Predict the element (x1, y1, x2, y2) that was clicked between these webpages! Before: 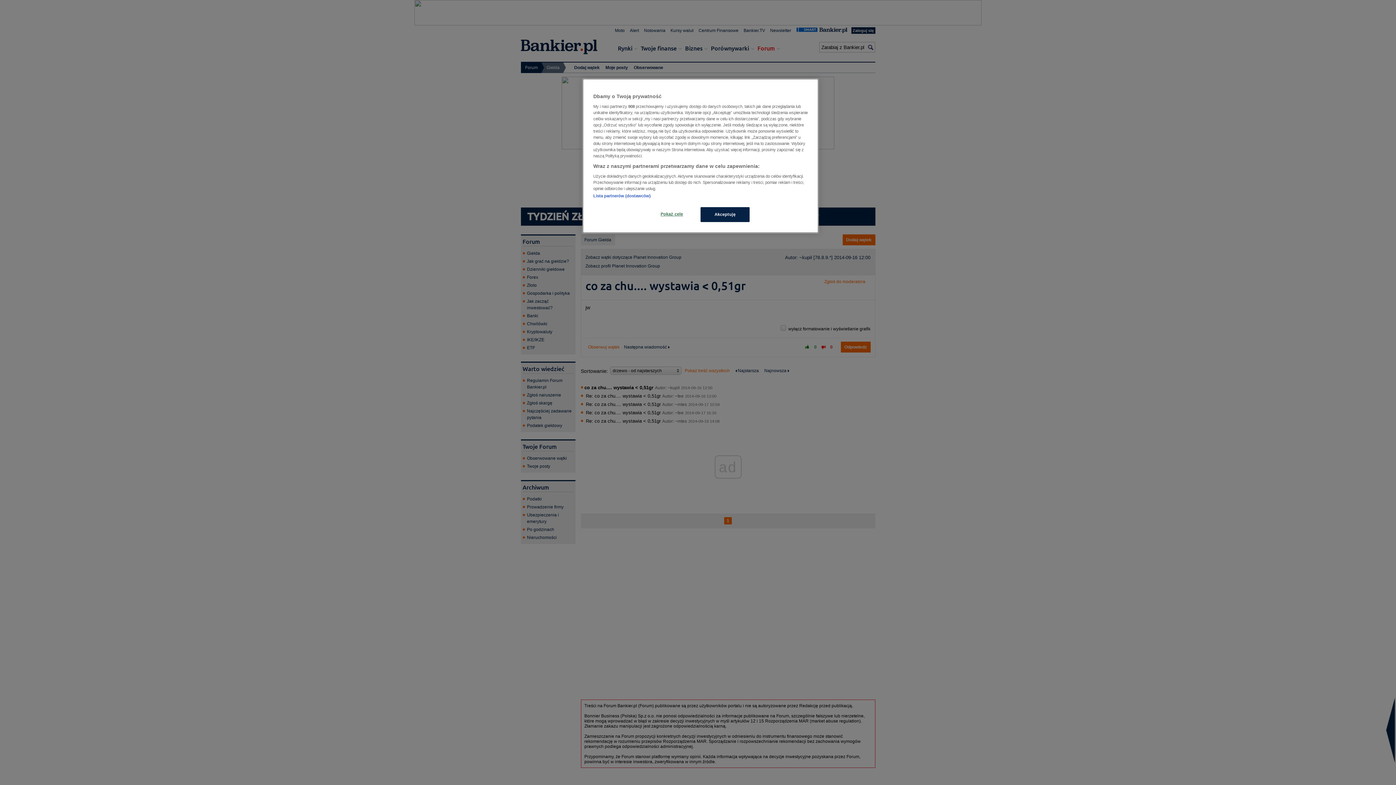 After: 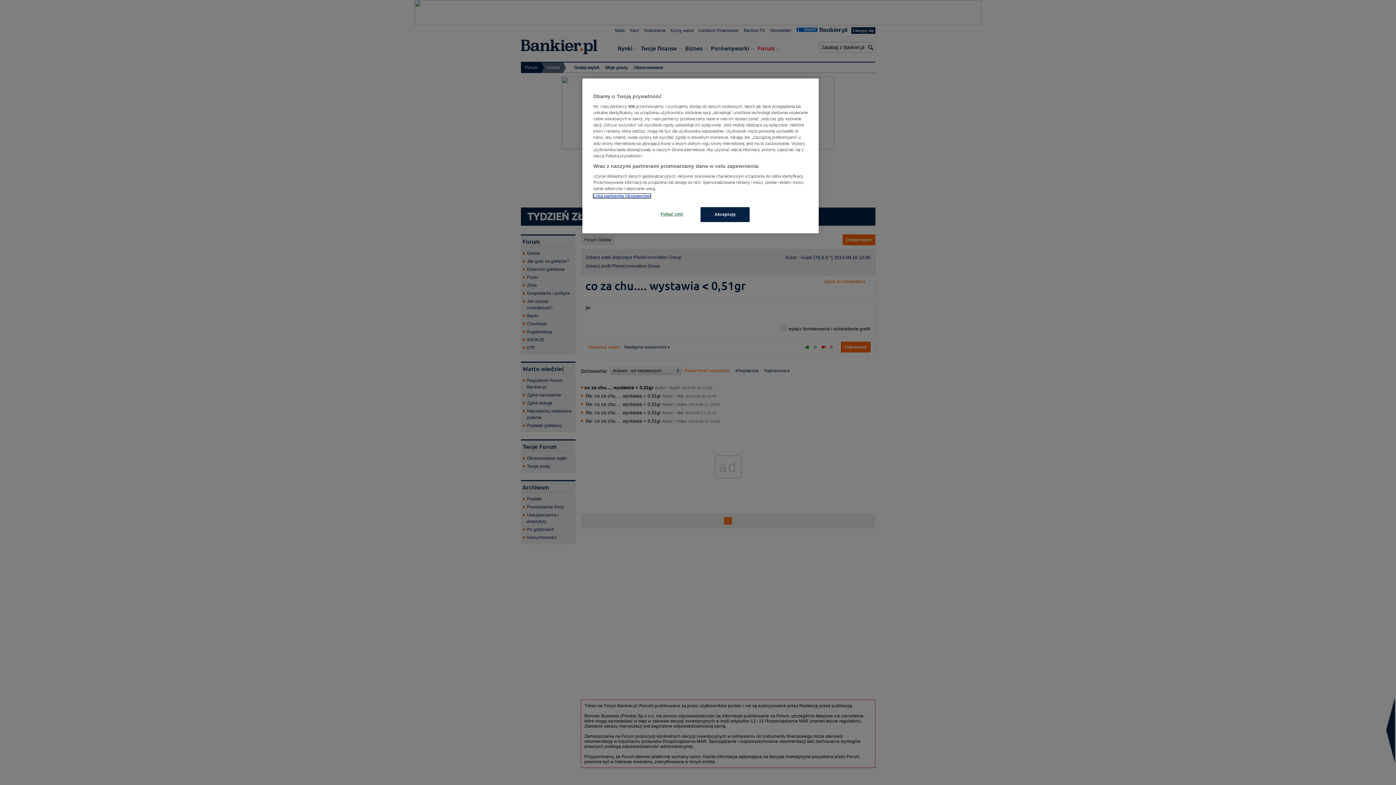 Action: bbox: (593, 193, 650, 198) label: Lista partnerów (dostawców)